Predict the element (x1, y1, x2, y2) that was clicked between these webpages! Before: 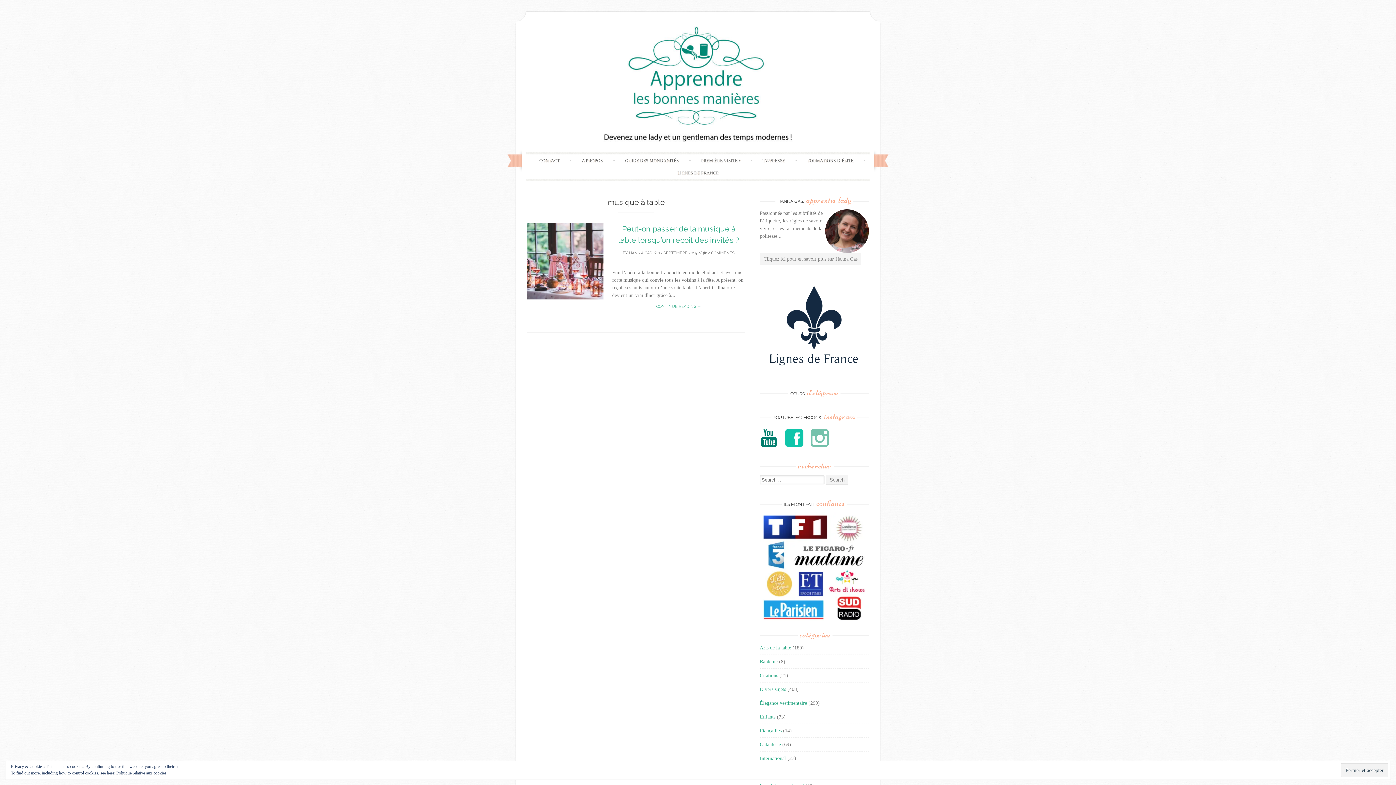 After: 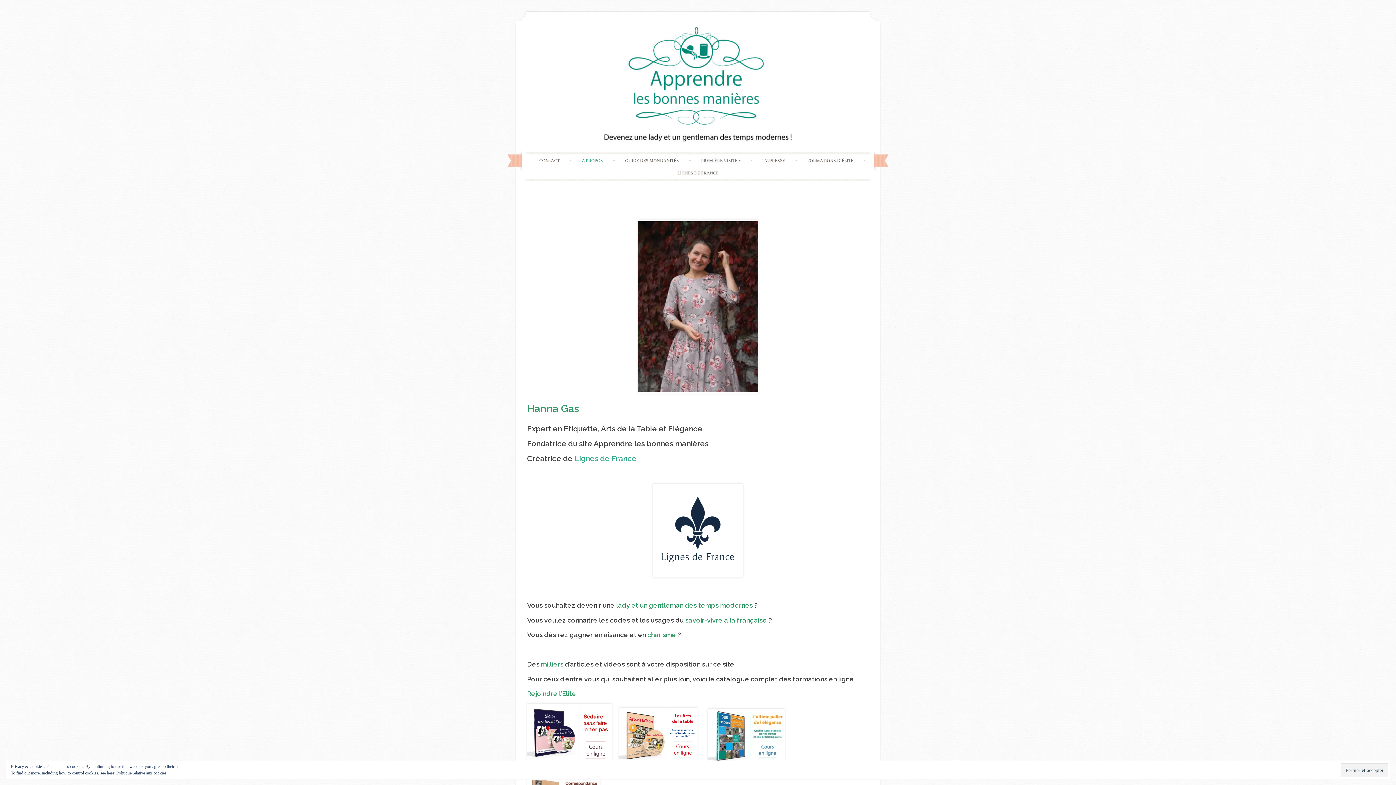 Action: bbox: (573, 154, 611, 166) label: A PROPOS